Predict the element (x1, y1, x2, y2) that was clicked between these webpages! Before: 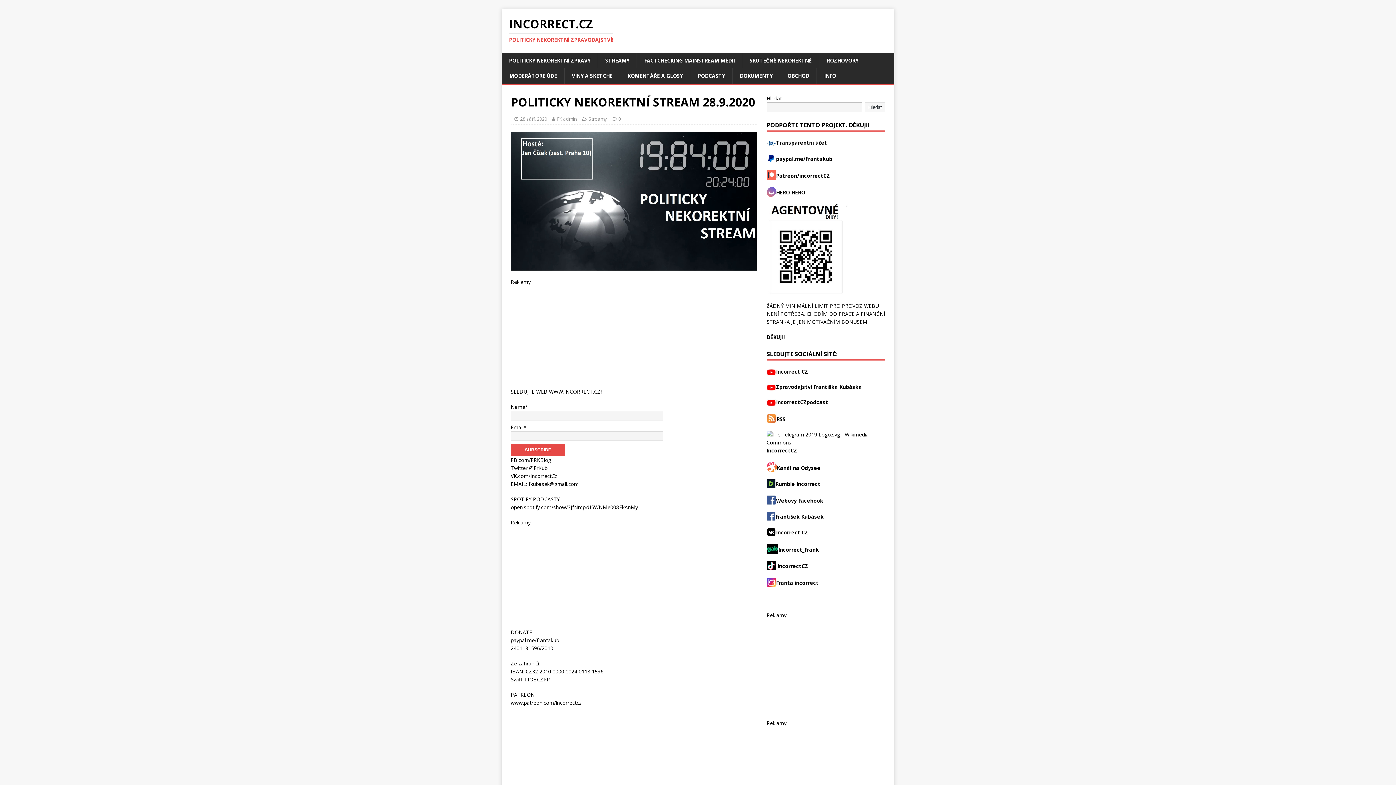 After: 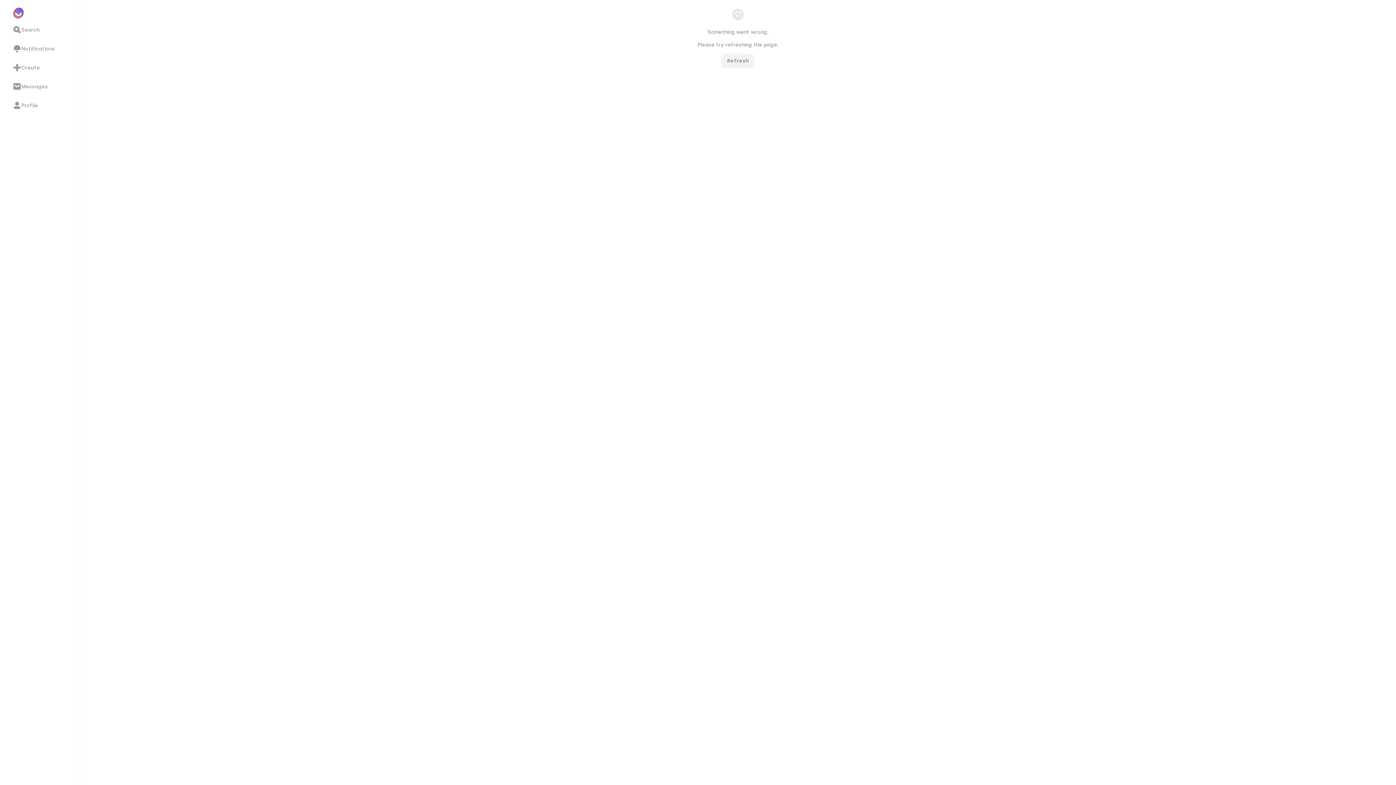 Action: bbox: (776, 189, 805, 196) label: HERO HERO